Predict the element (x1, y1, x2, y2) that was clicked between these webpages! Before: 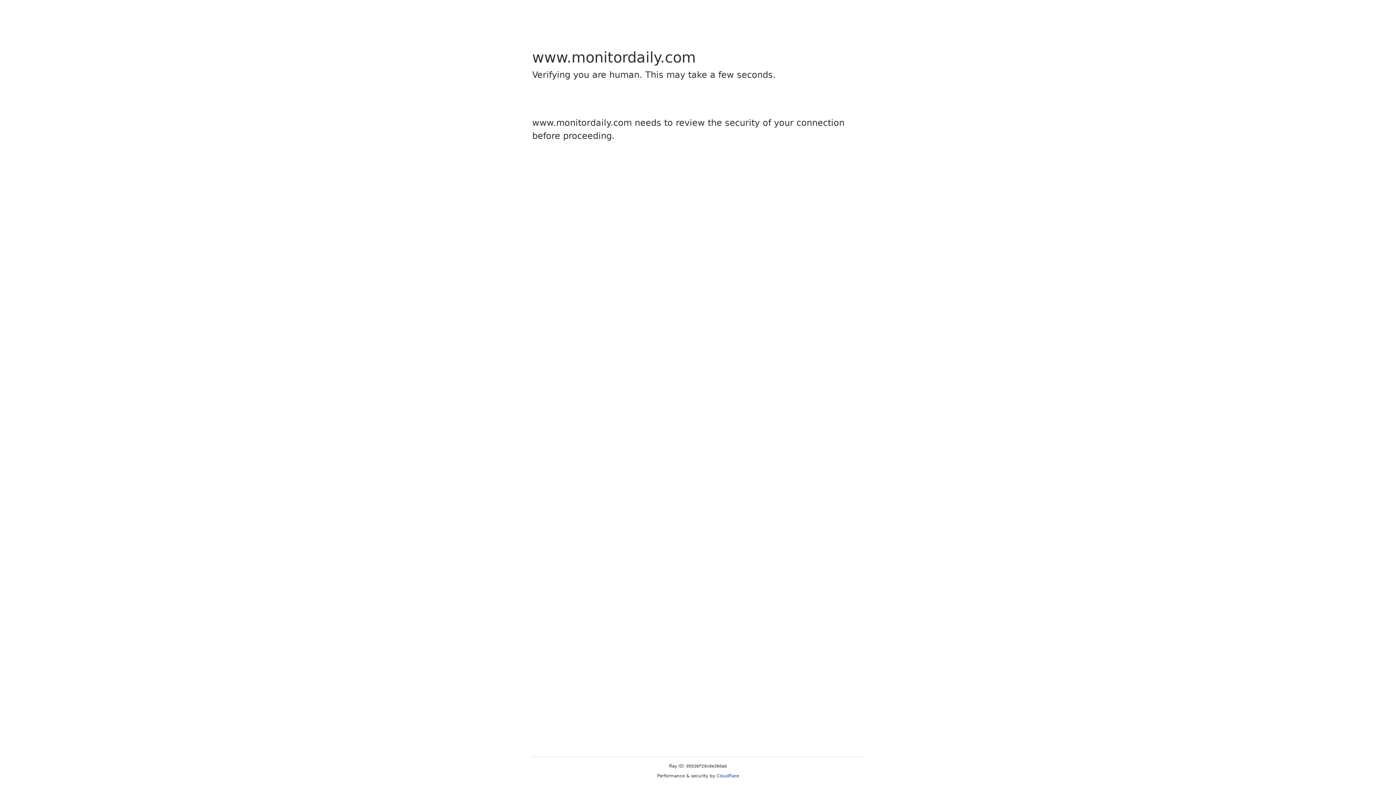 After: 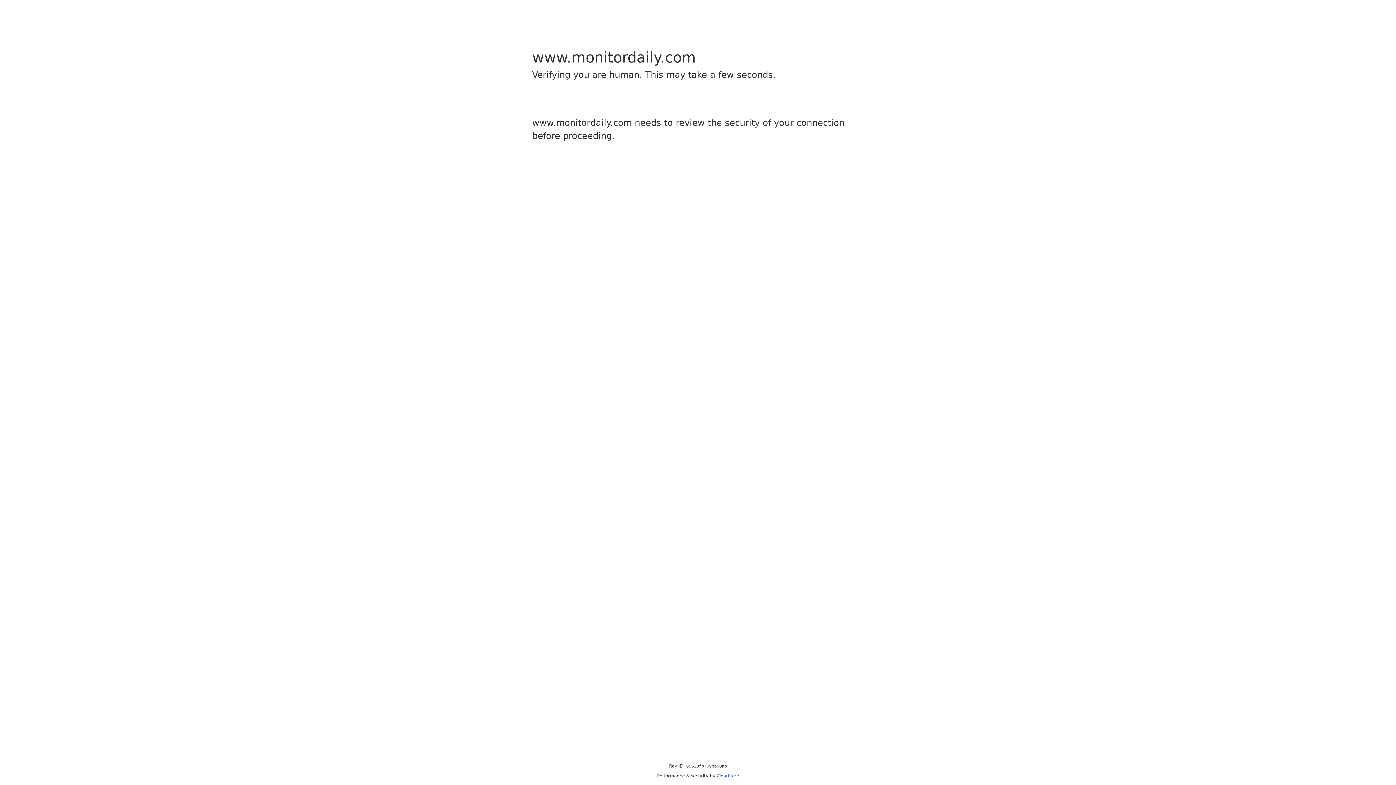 Action: bbox: (716, 773, 739, 778) label: Cloudflare